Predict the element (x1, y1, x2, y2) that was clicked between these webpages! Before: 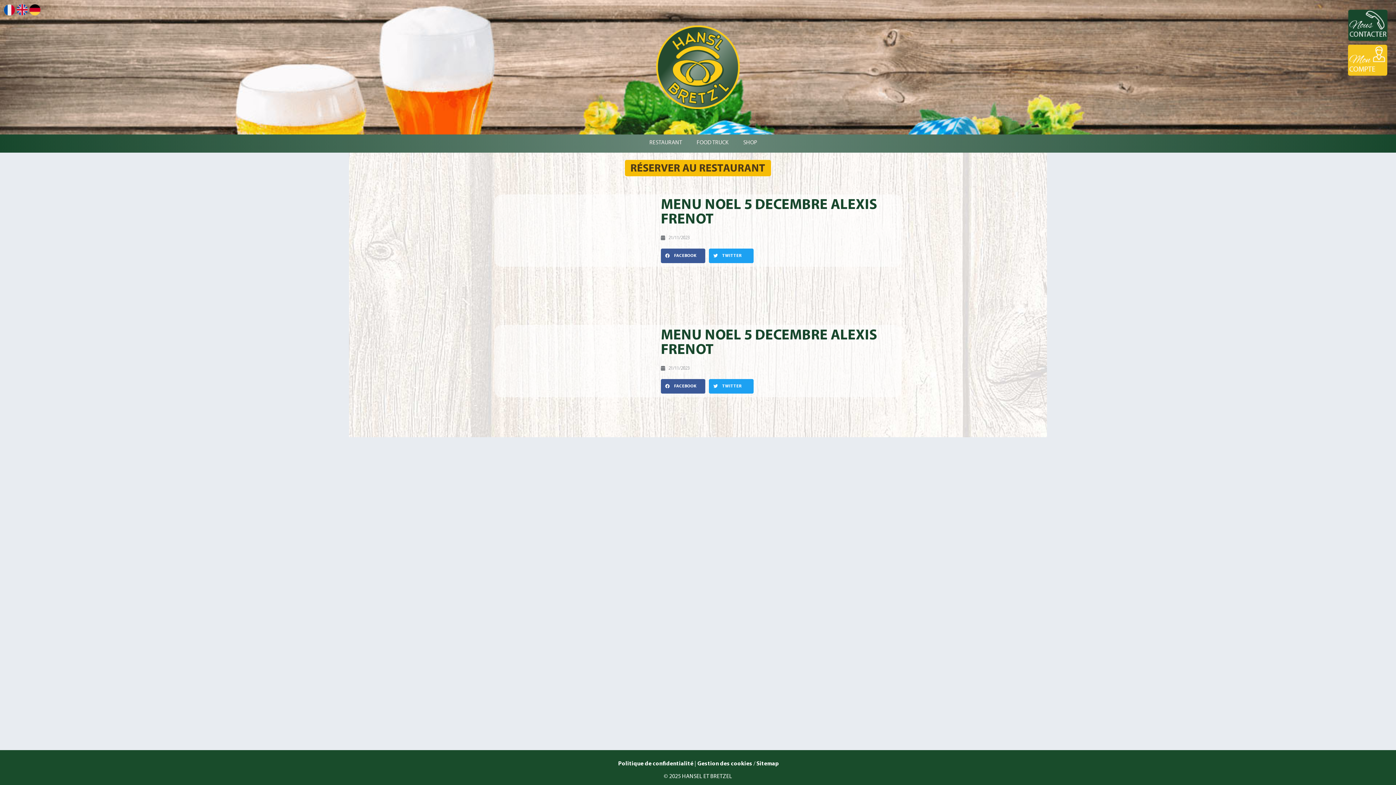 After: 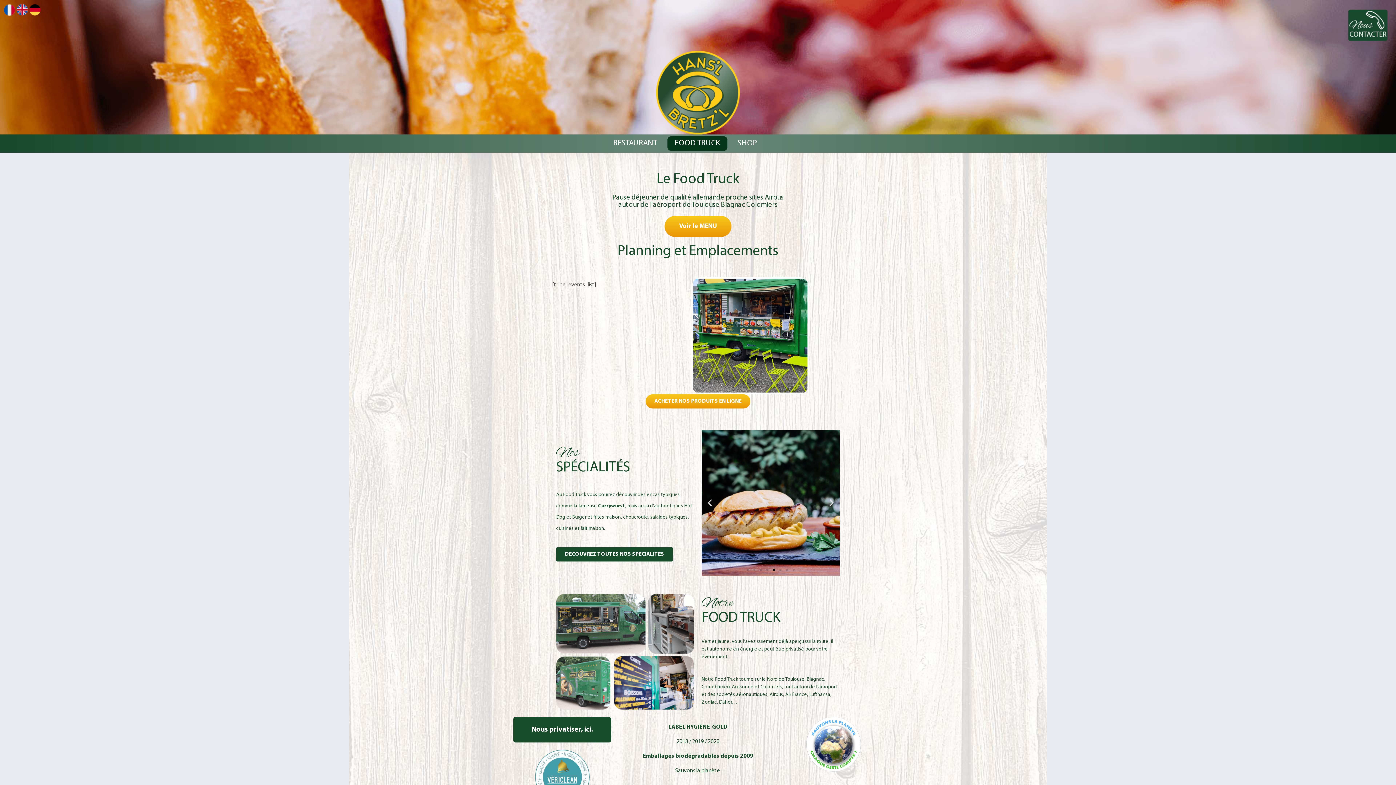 Action: label: FOOD TRUCK bbox: (689, 134, 736, 151)